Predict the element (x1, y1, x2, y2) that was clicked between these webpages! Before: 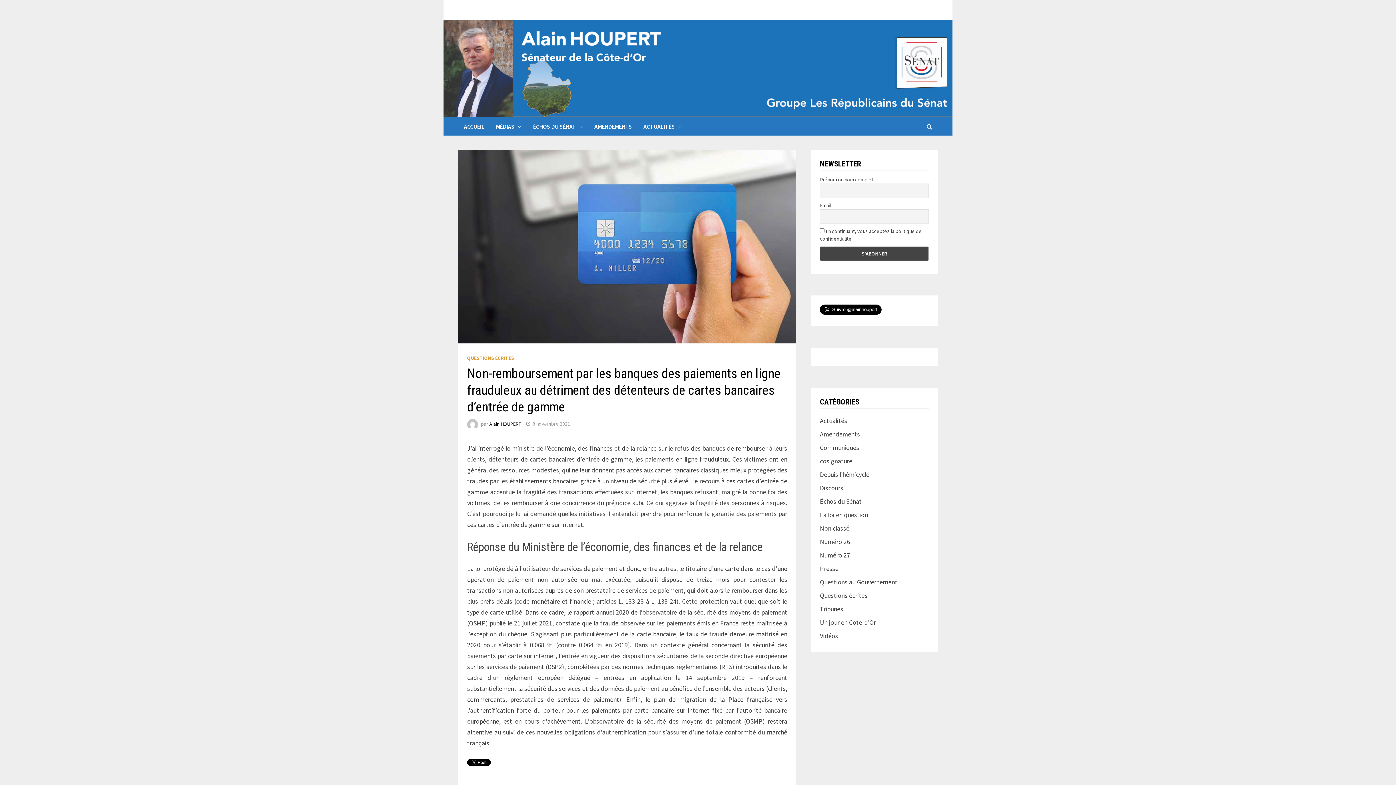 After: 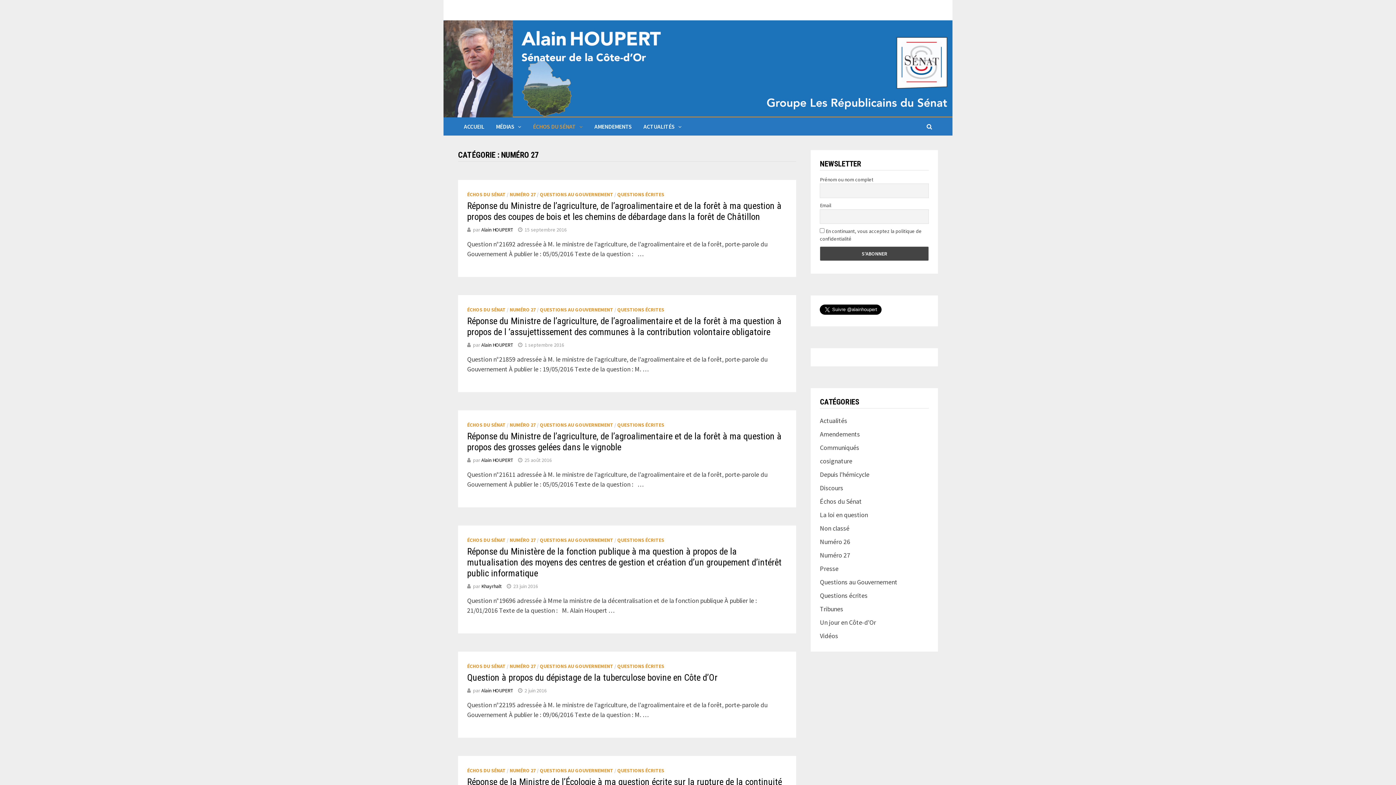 Action: label: Numéro 27 bbox: (820, 551, 850, 559)